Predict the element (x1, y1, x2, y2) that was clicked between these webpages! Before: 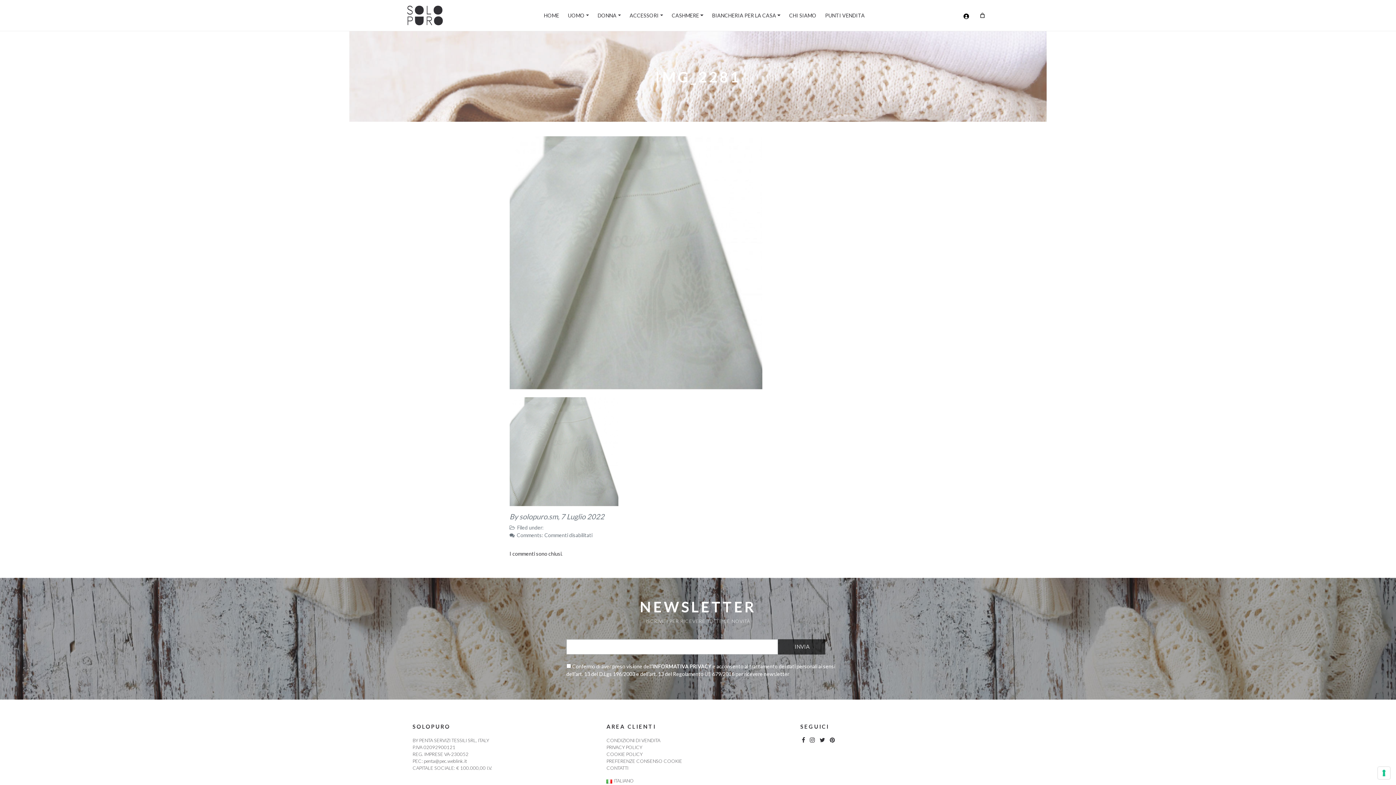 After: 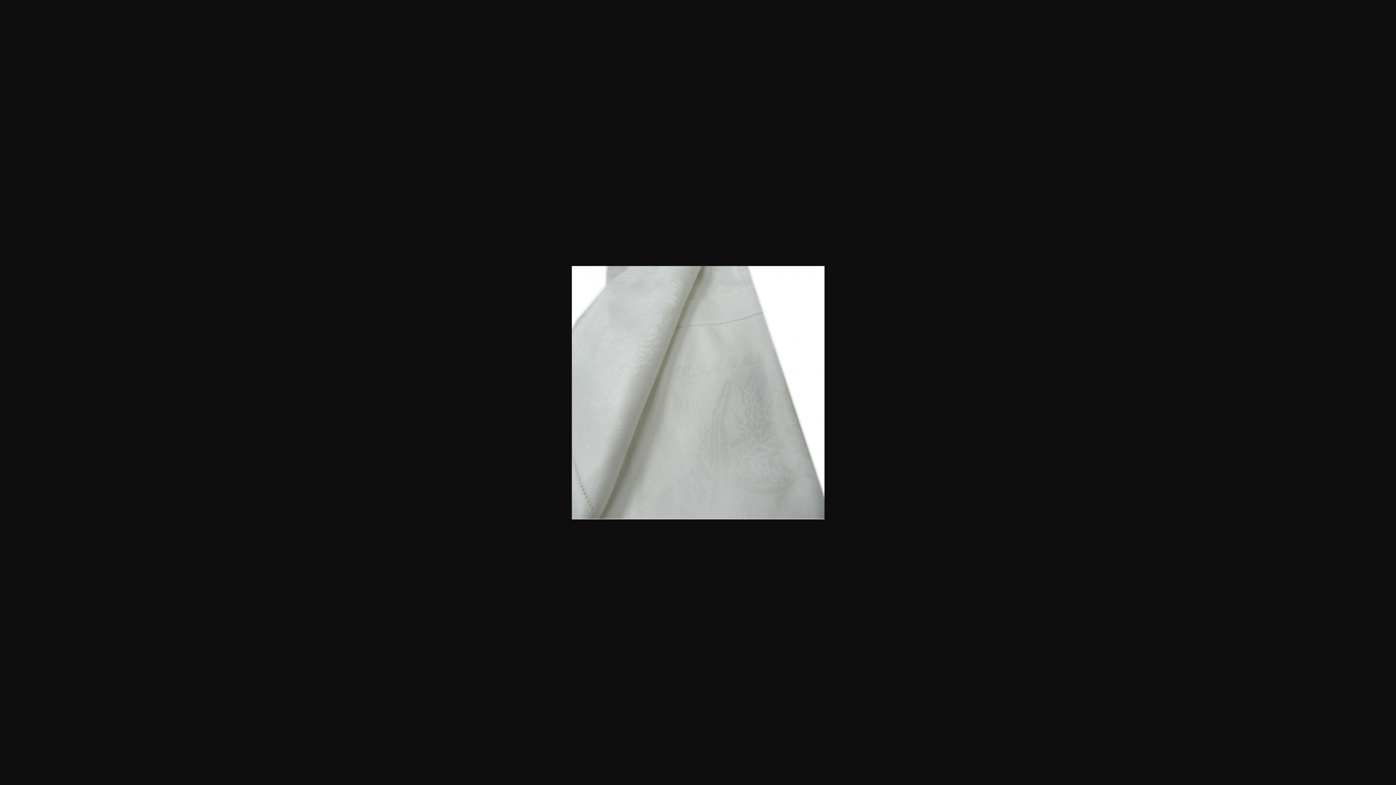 Action: bbox: (509, 448, 618, 454)